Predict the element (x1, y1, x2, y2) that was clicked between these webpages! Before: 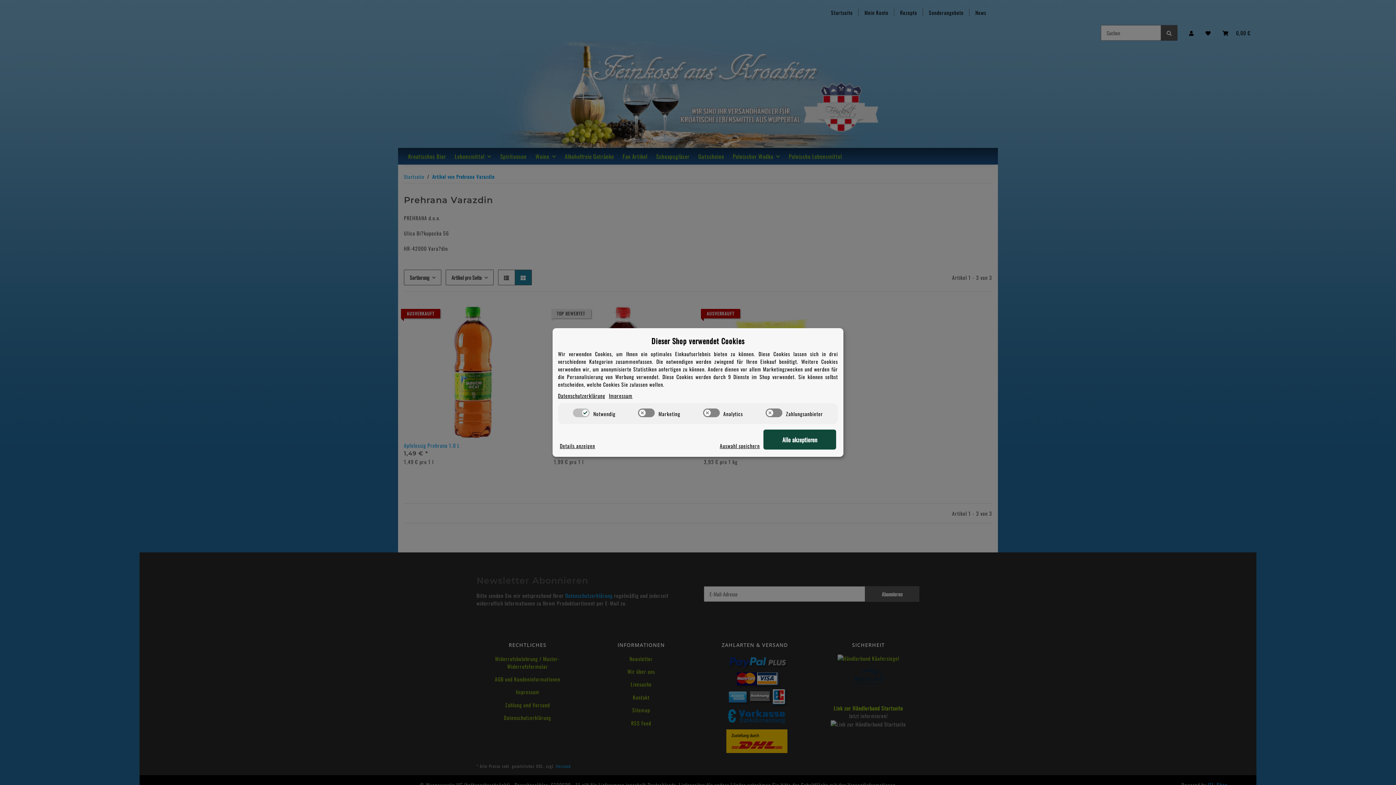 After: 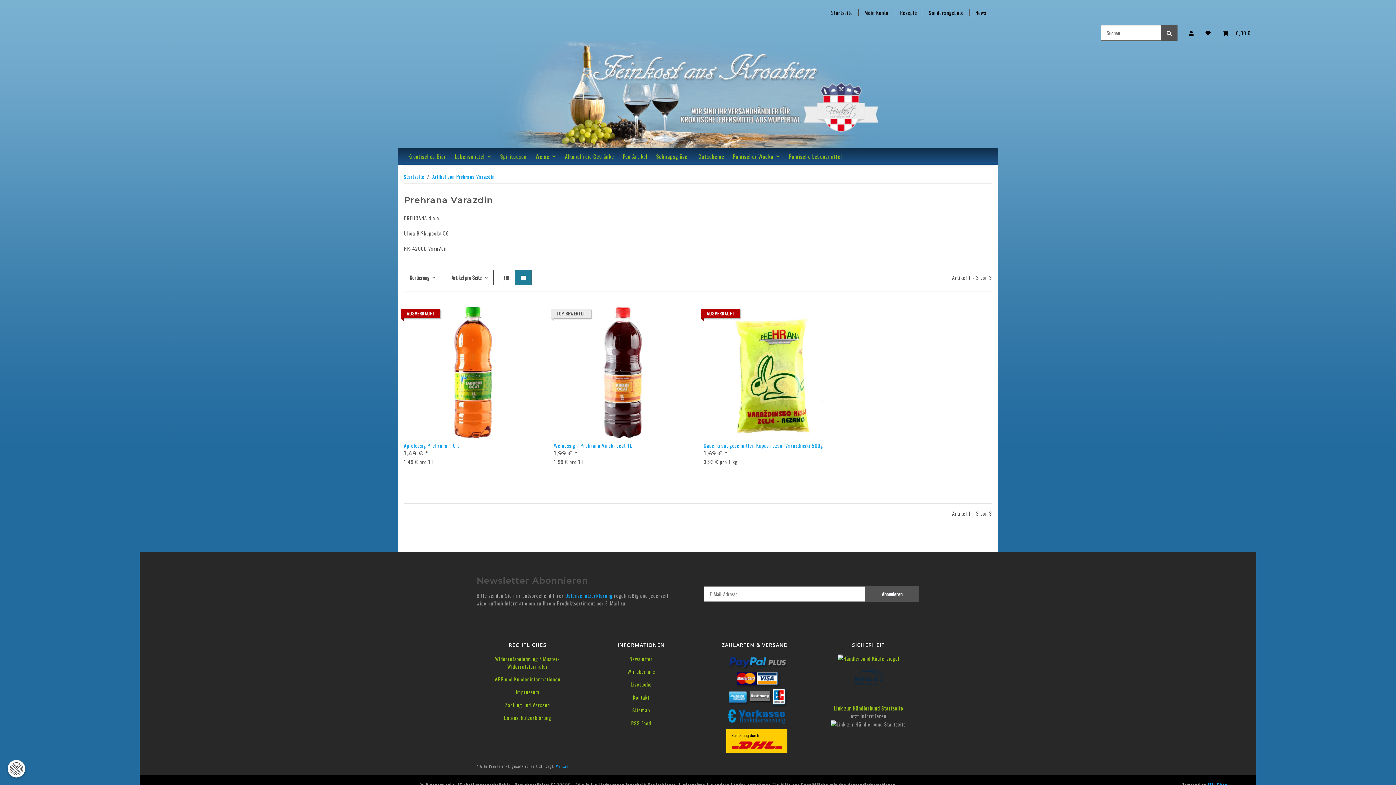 Action: label: Alle akzeptieren bbox: (763, 429, 836, 449)